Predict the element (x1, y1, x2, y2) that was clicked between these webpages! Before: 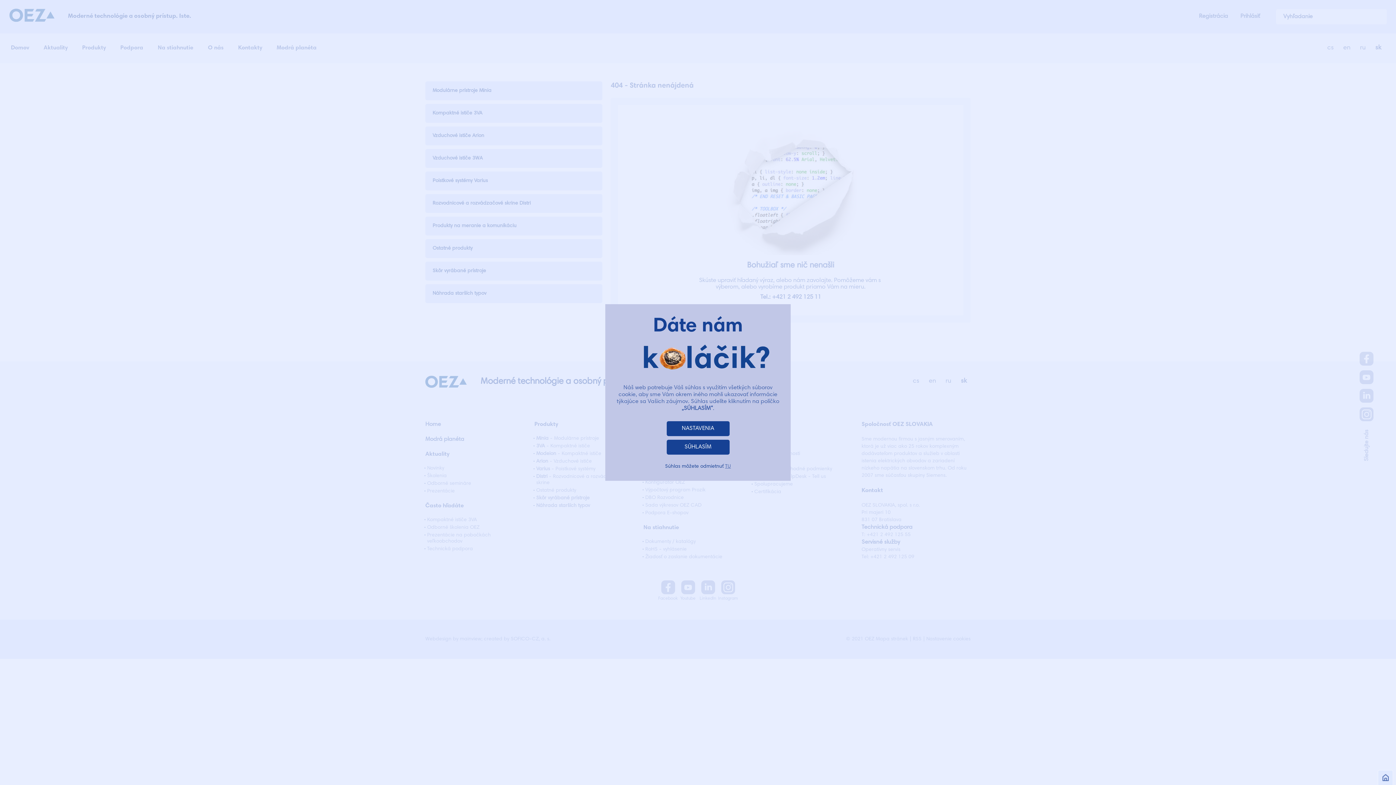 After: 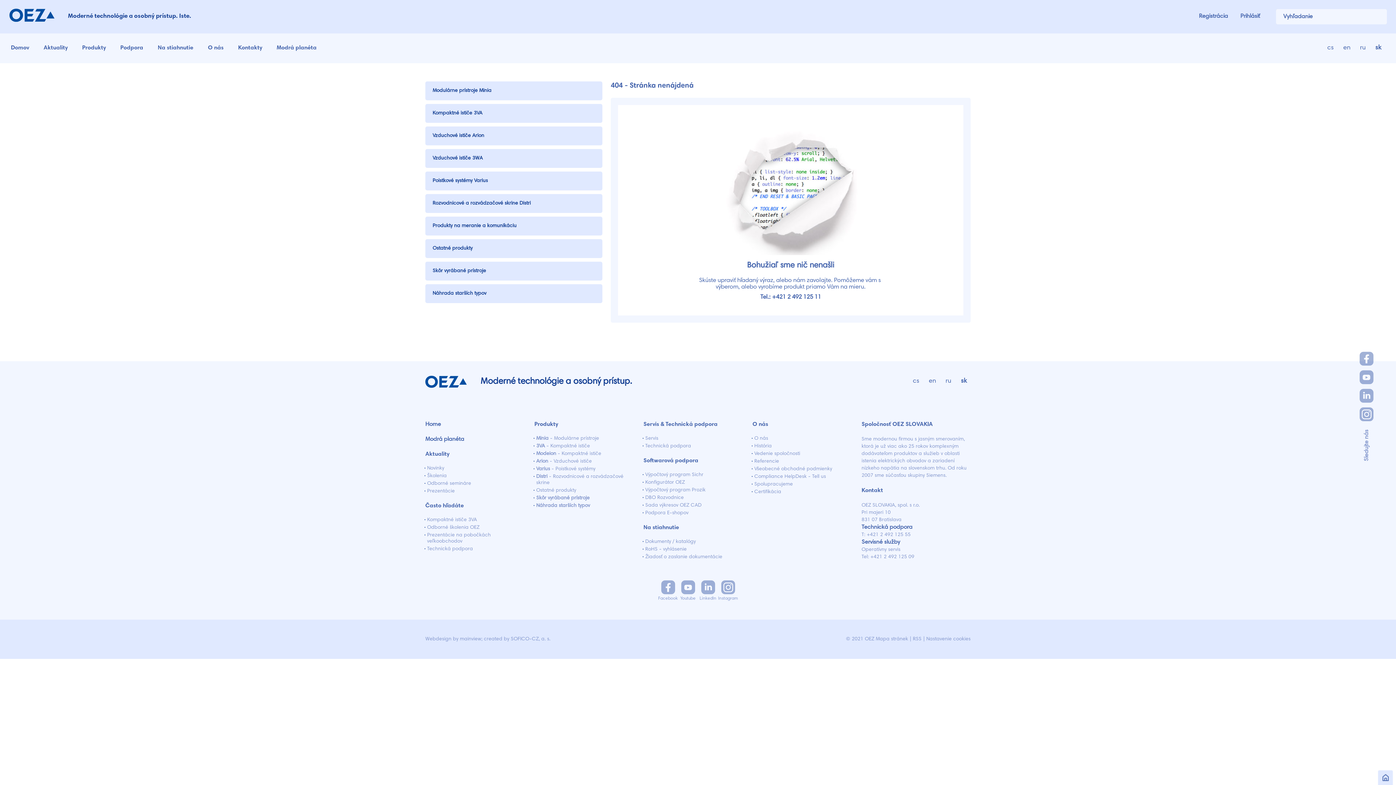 Action: bbox: (725, 464, 731, 469) label: TU